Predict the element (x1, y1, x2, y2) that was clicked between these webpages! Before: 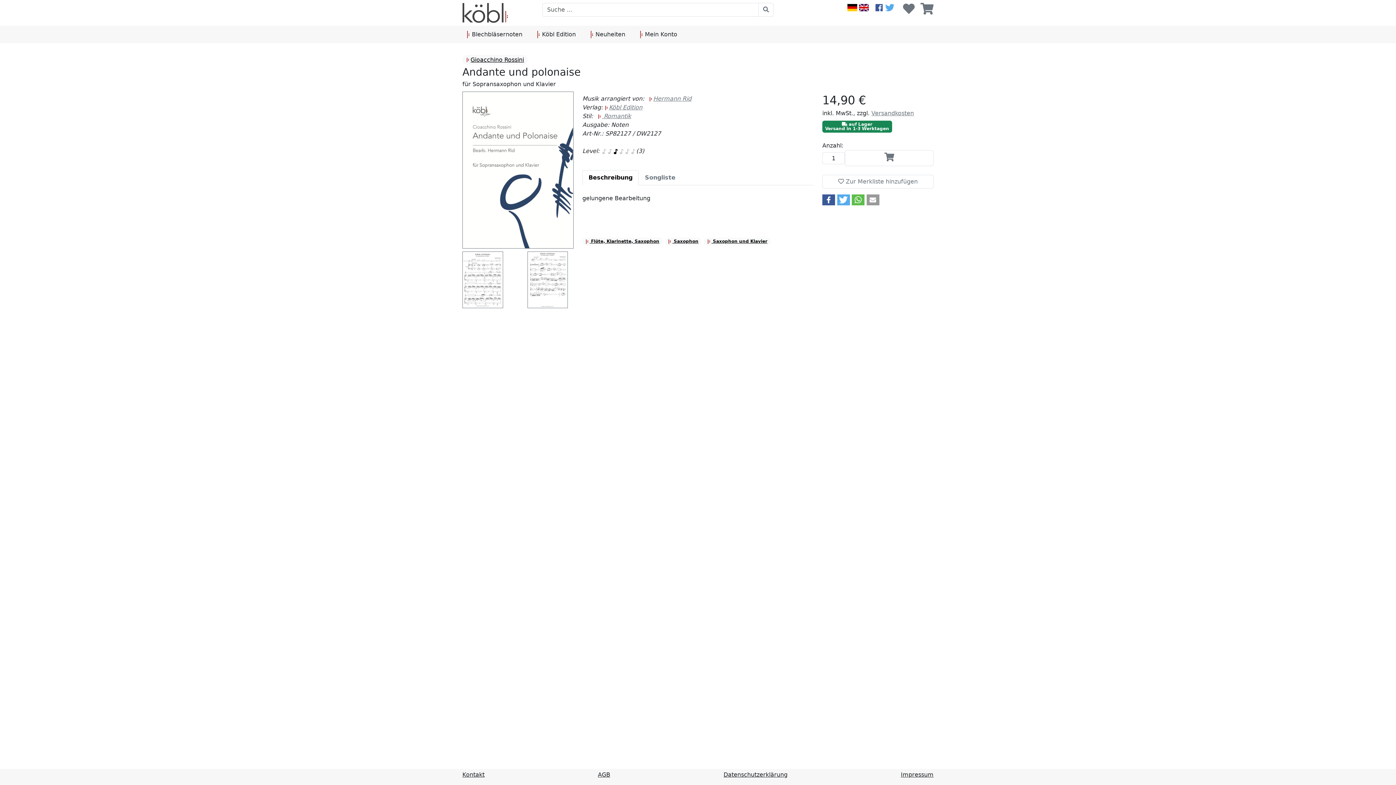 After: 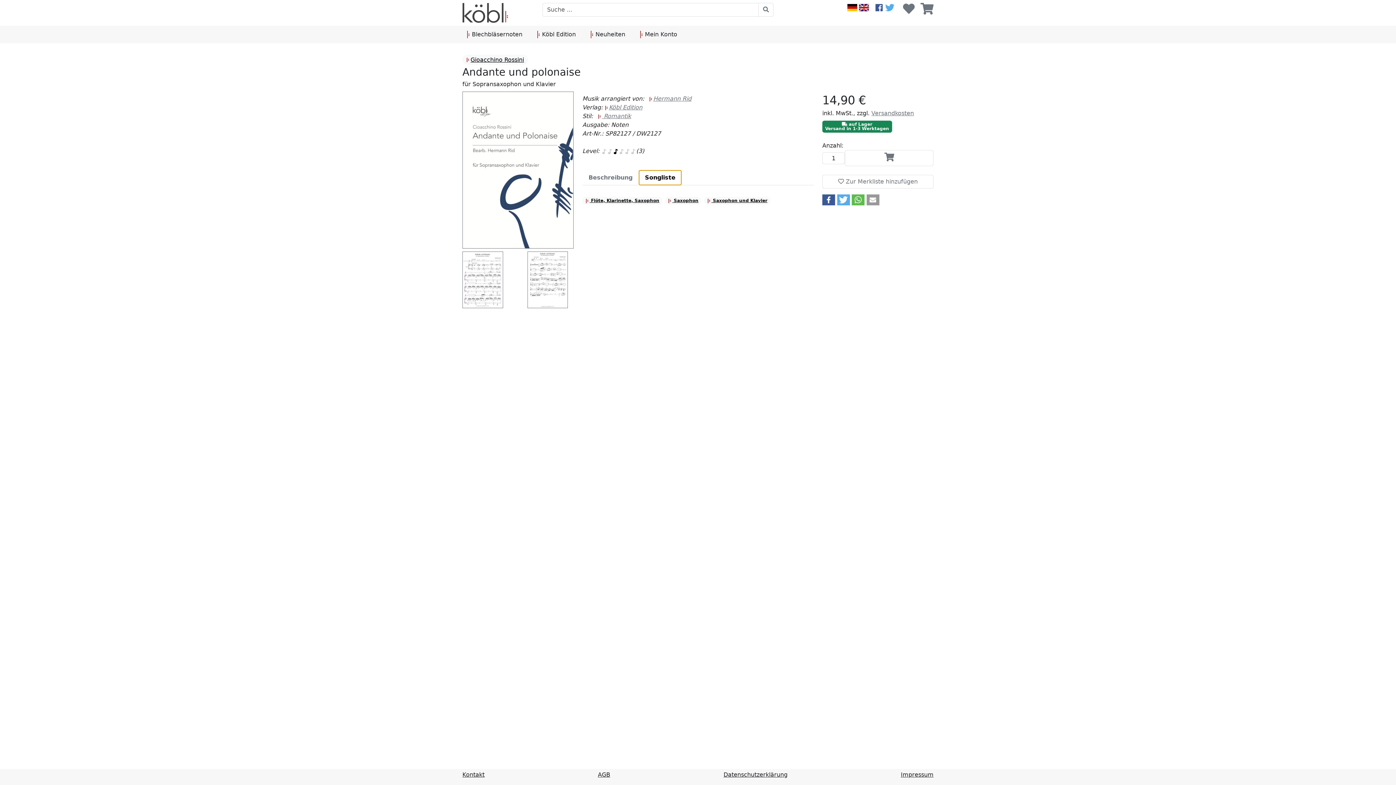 Action: bbox: (638, 170, 681, 185) label: Songliste